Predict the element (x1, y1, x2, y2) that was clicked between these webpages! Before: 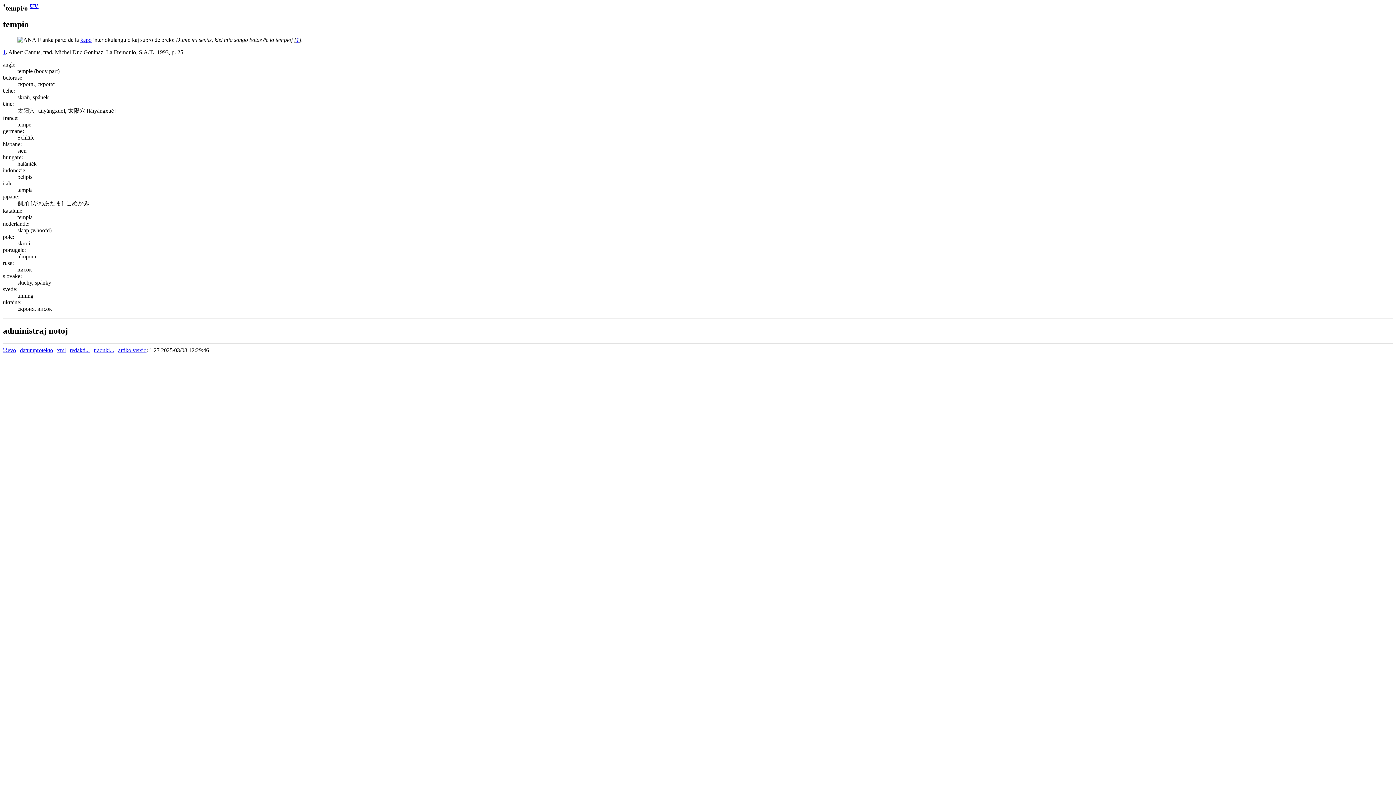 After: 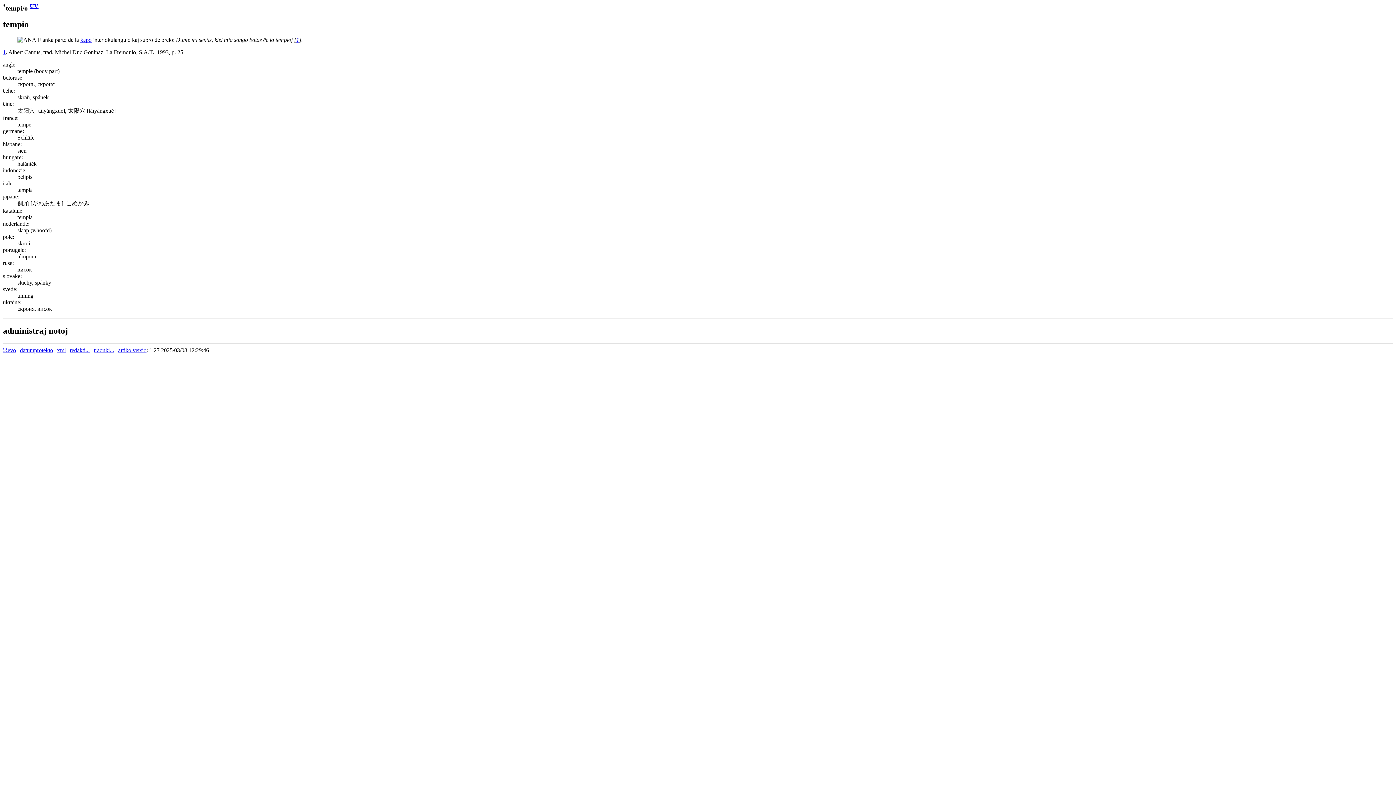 Action: bbox: (57, 347, 65, 353) label: xml